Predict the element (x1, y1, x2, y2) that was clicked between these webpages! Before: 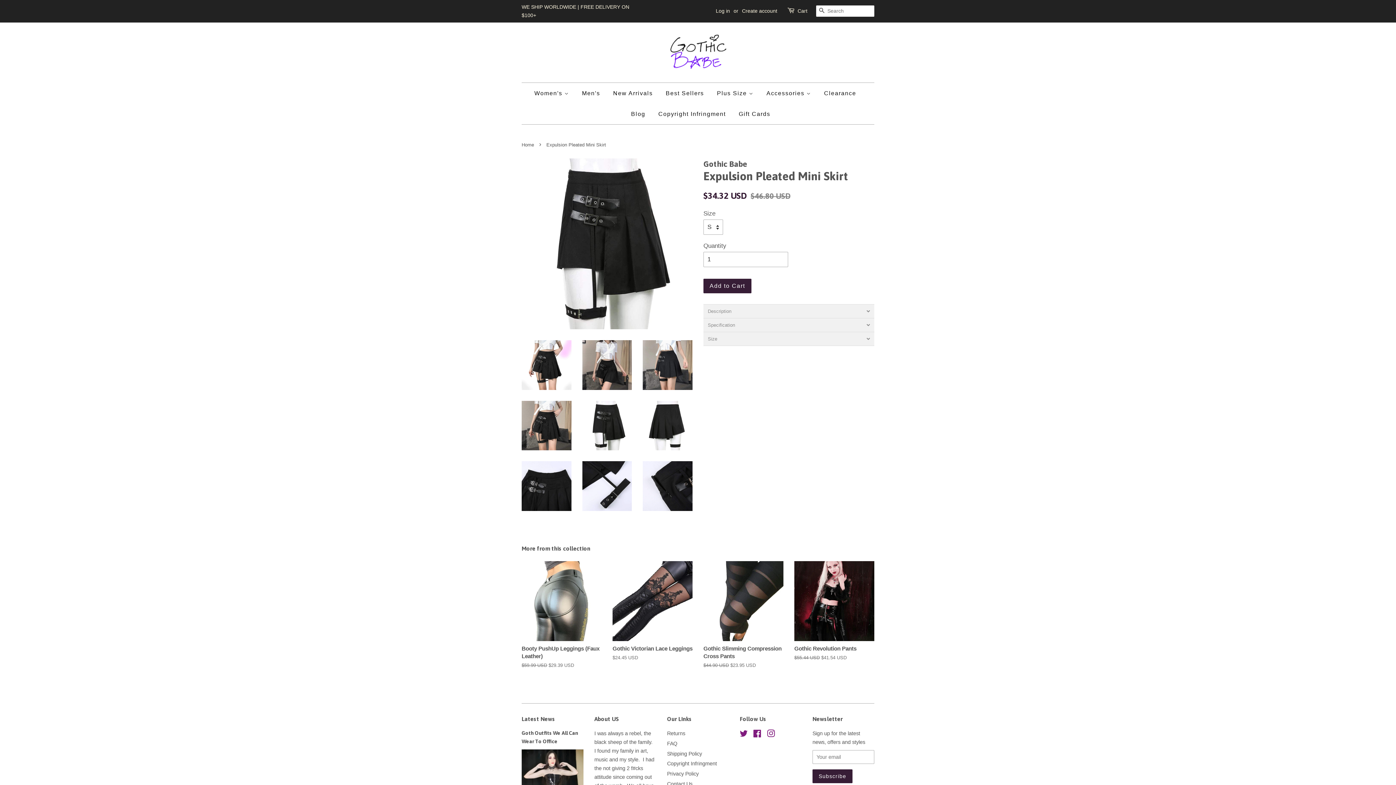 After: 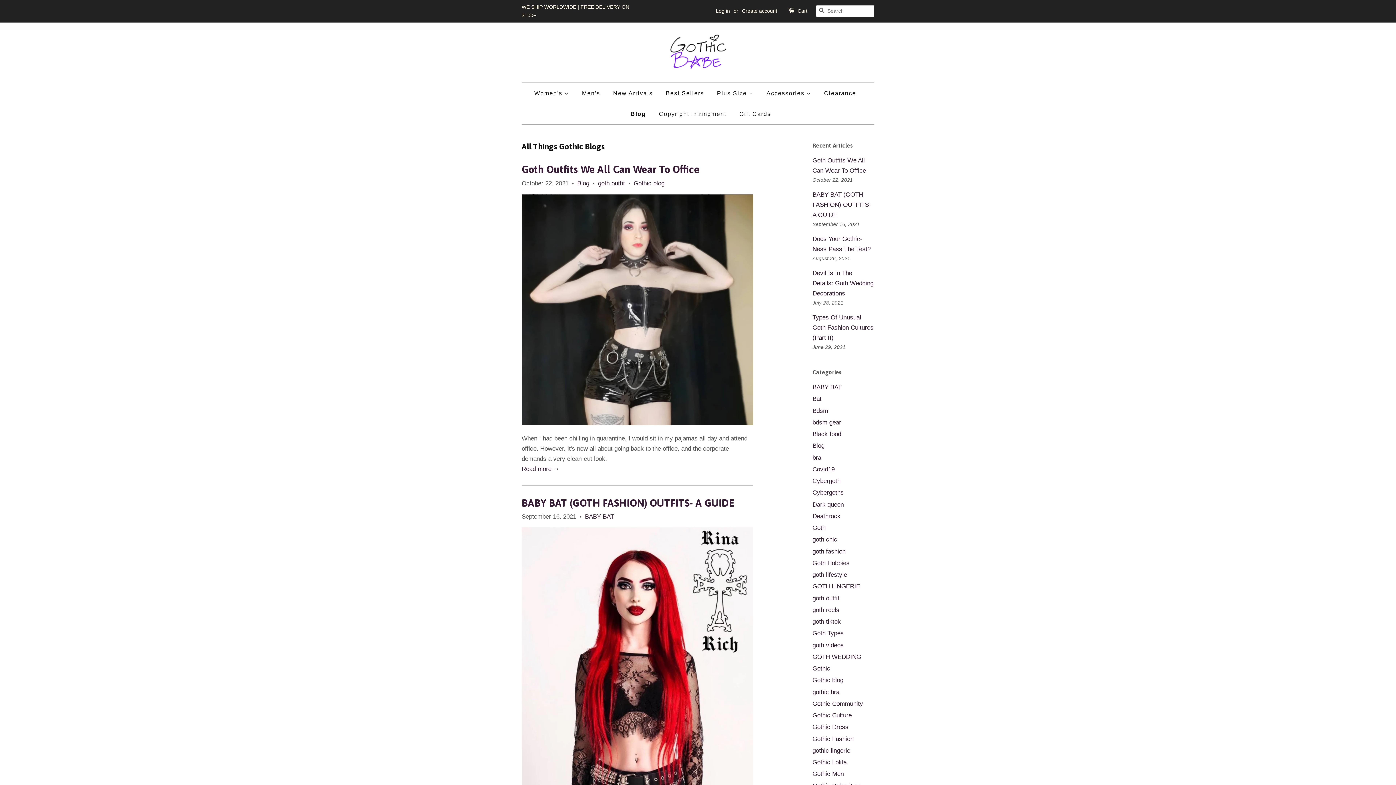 Action: label: Latest News bbox: (521, 716, 555, 722)